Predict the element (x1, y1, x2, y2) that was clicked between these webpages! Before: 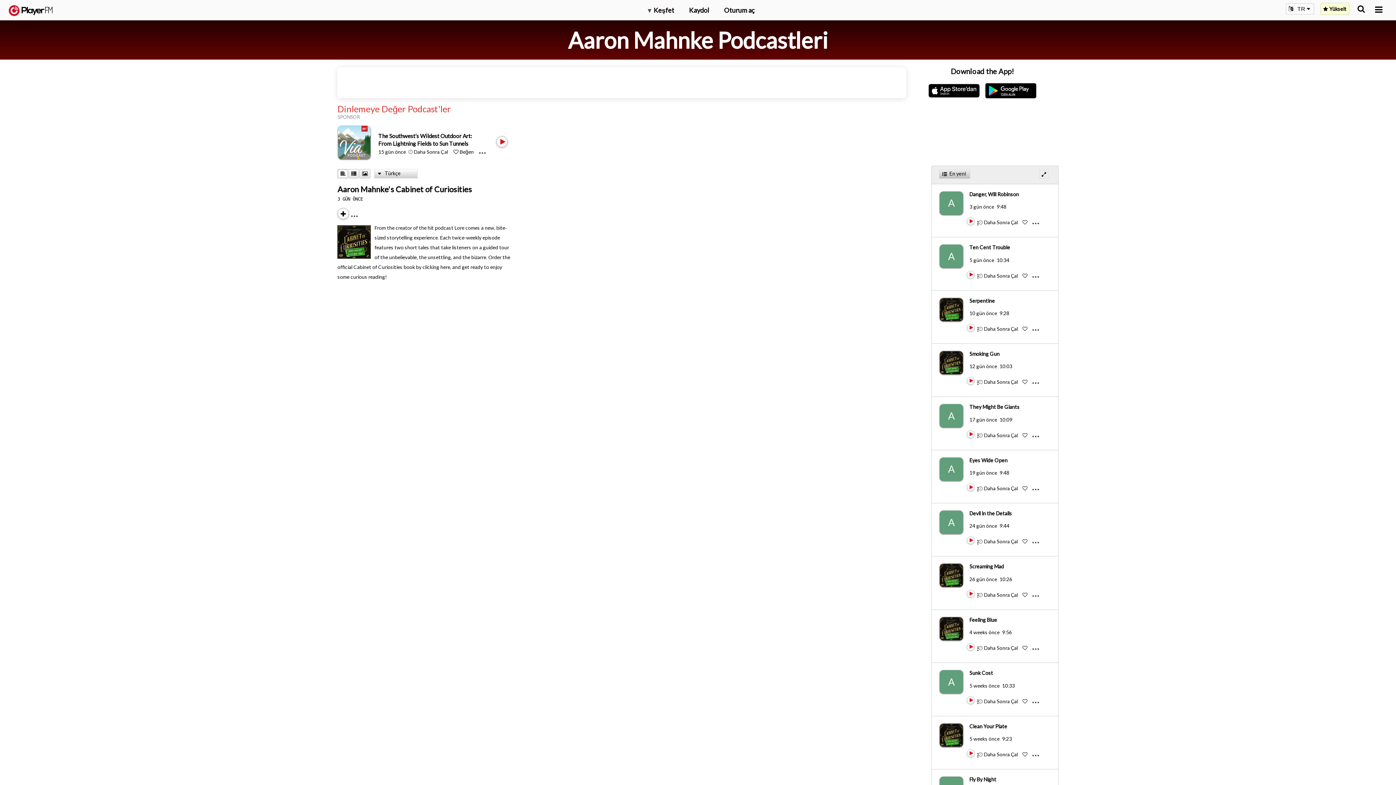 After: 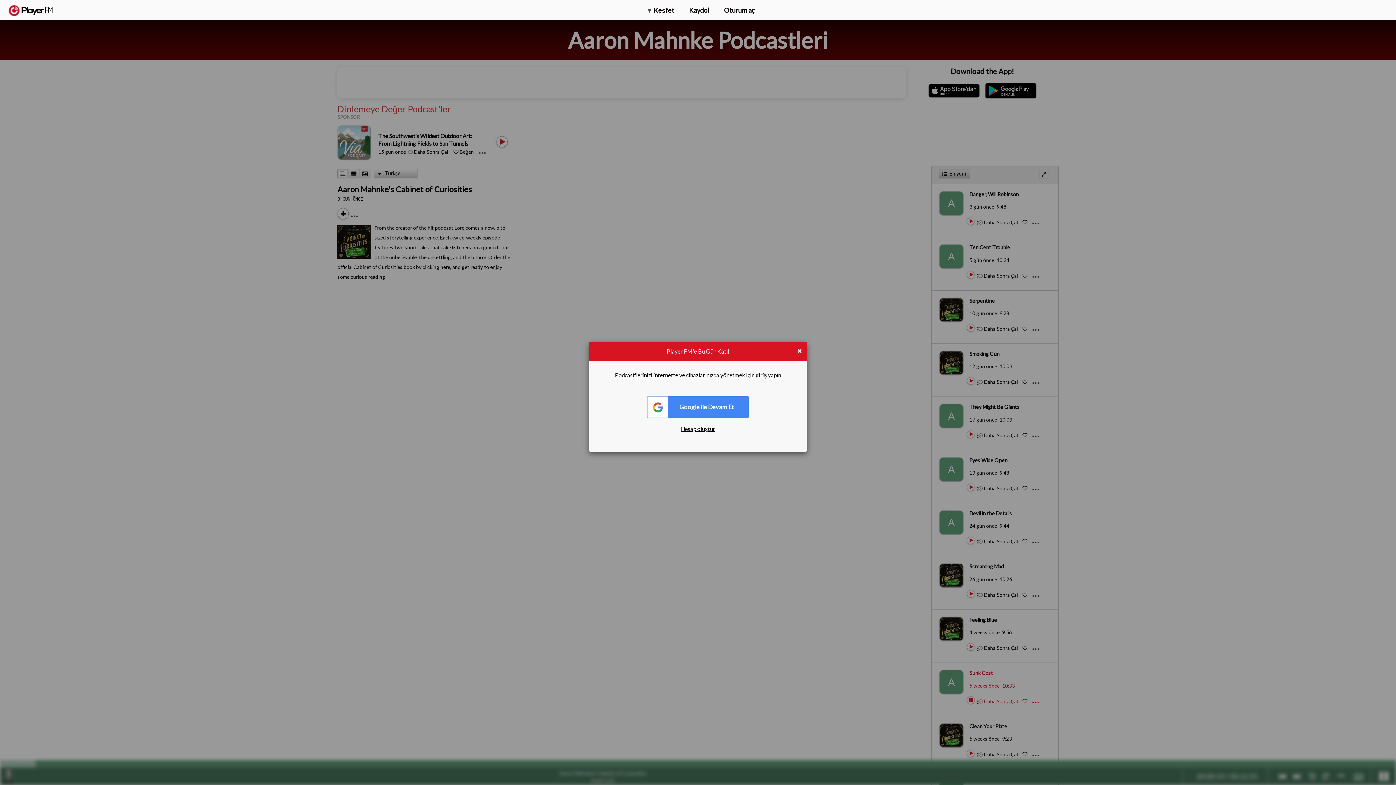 Action: bbox: (967, 703, 968, 704) label: Play